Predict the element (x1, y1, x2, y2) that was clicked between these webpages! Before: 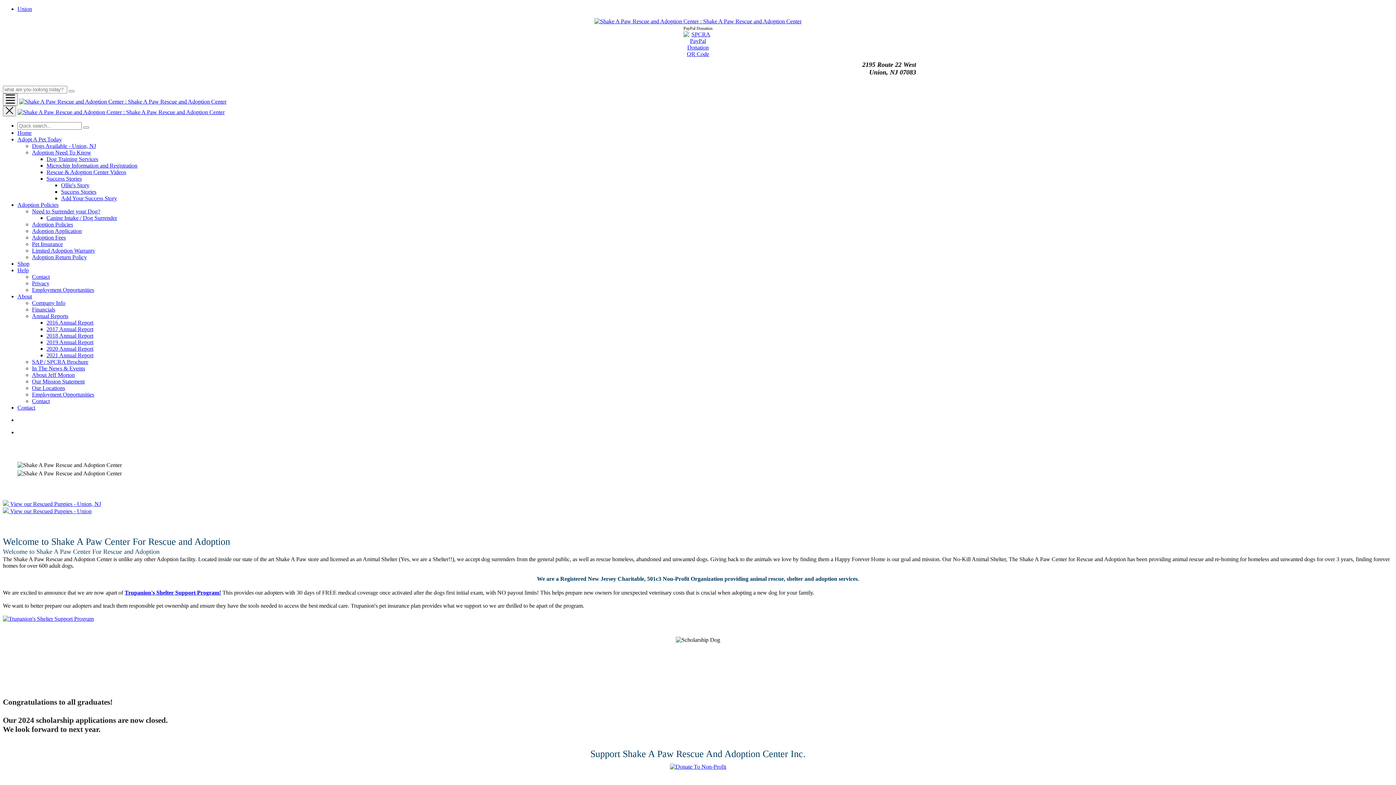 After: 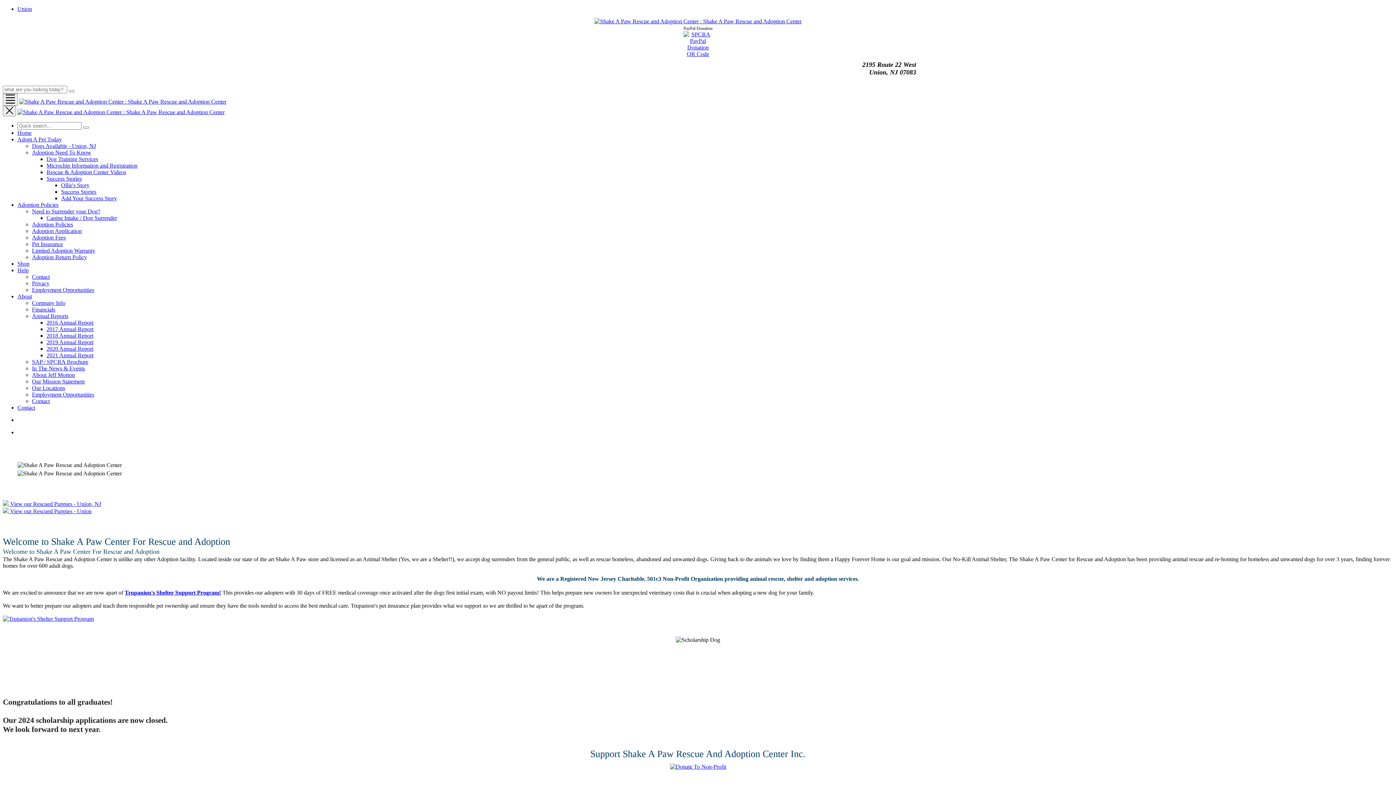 Action: bbox: (46, 319, 93, 325) label: 2016 Annual Report